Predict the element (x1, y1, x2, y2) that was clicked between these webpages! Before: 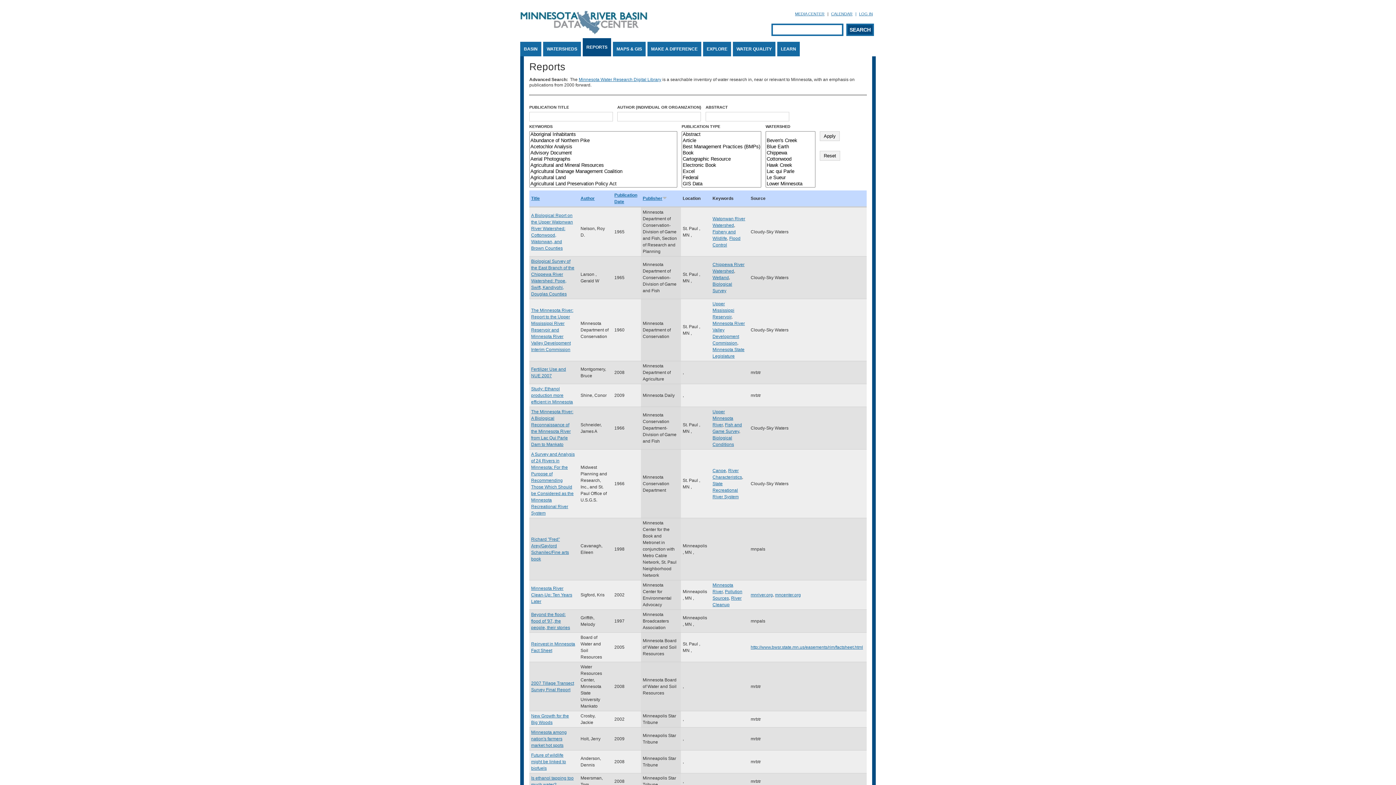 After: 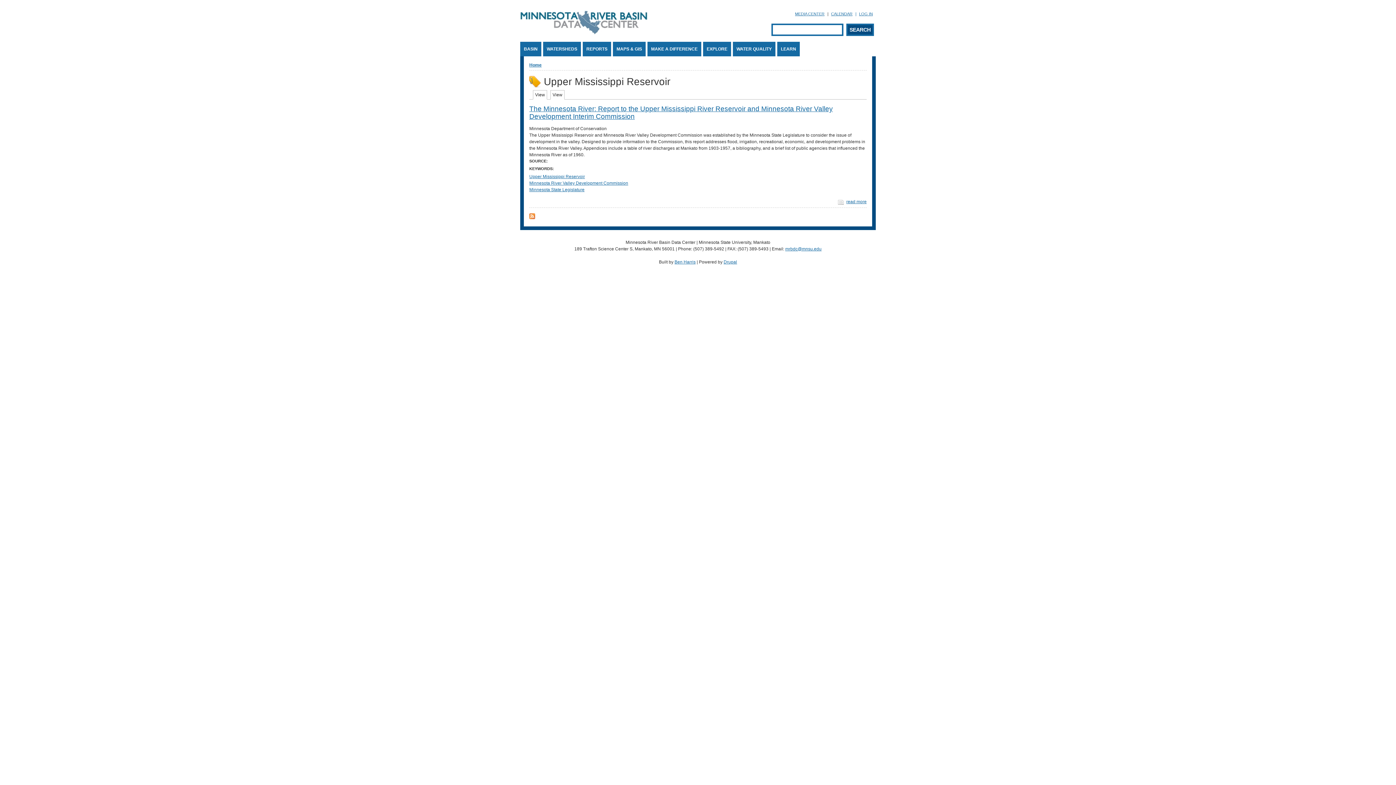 Action: label: Upper Mississippi Reservoir bbox: (712, 301, 734, 319)